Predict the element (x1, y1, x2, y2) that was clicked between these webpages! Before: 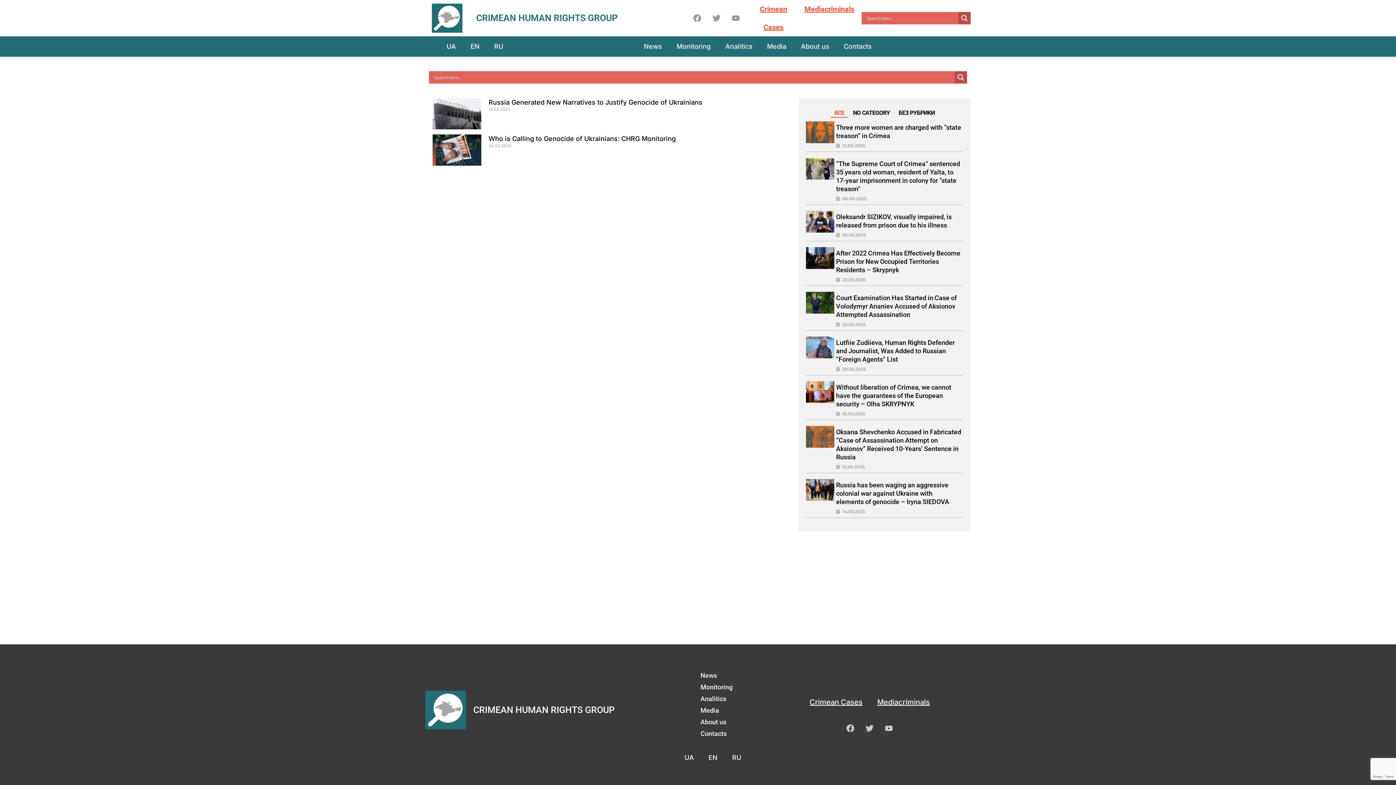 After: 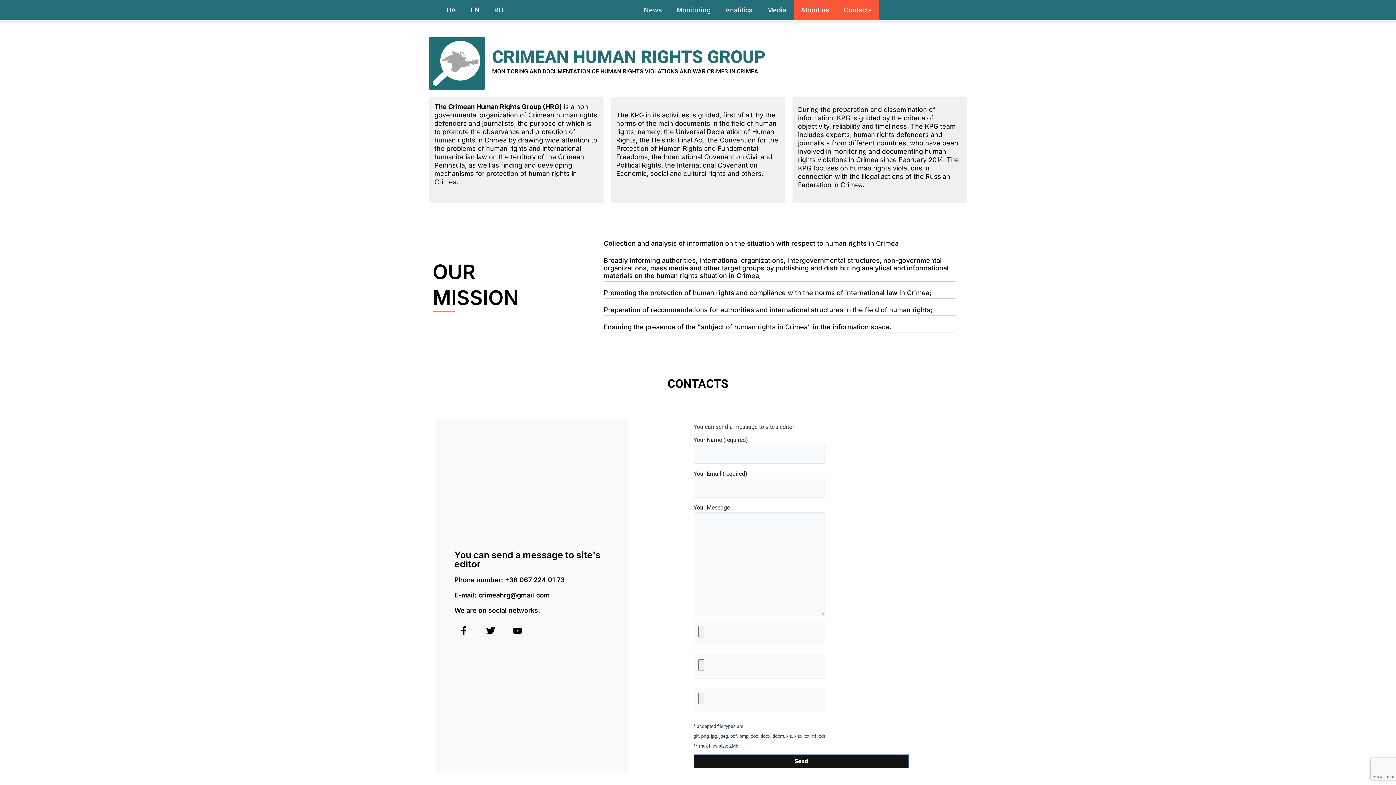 Action: bbox: (793, 36, 836, 56) label: About us